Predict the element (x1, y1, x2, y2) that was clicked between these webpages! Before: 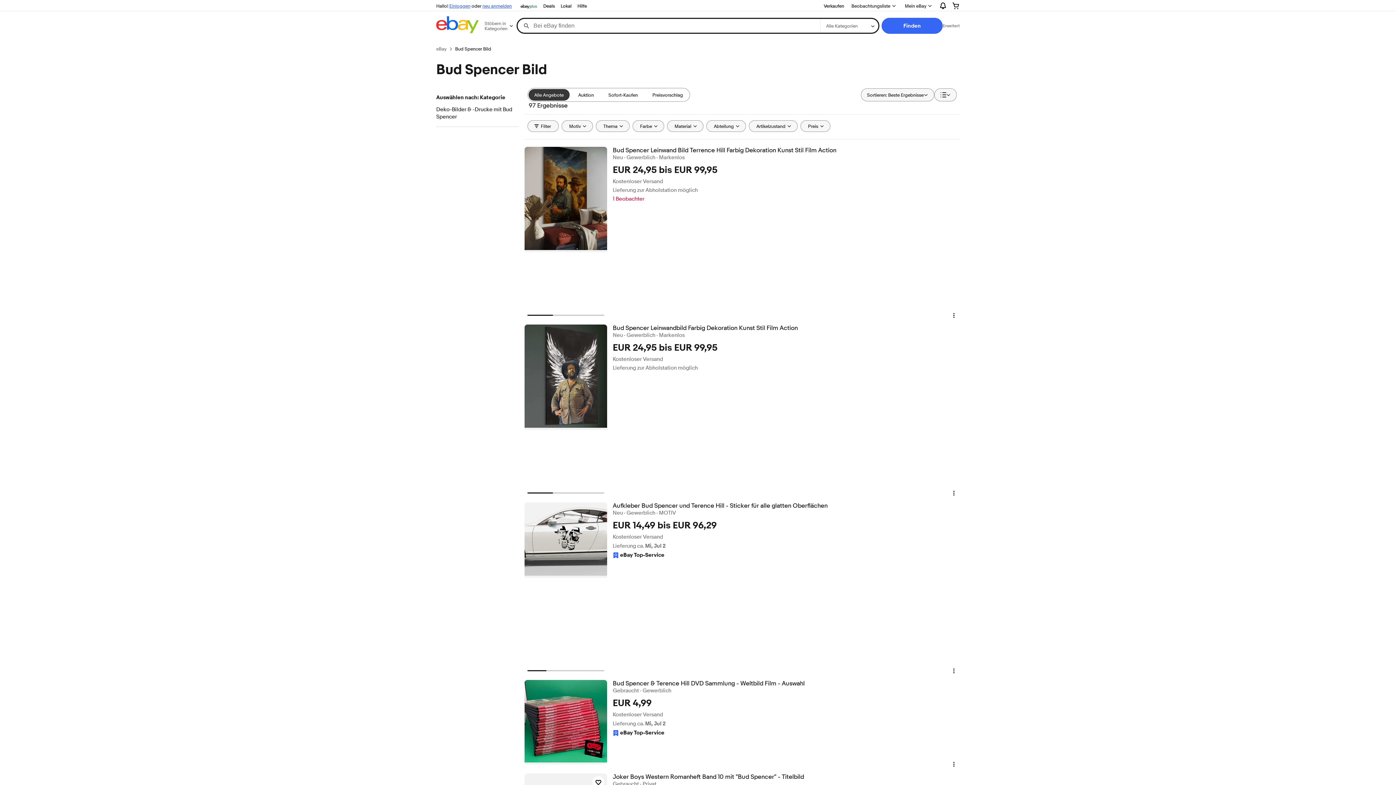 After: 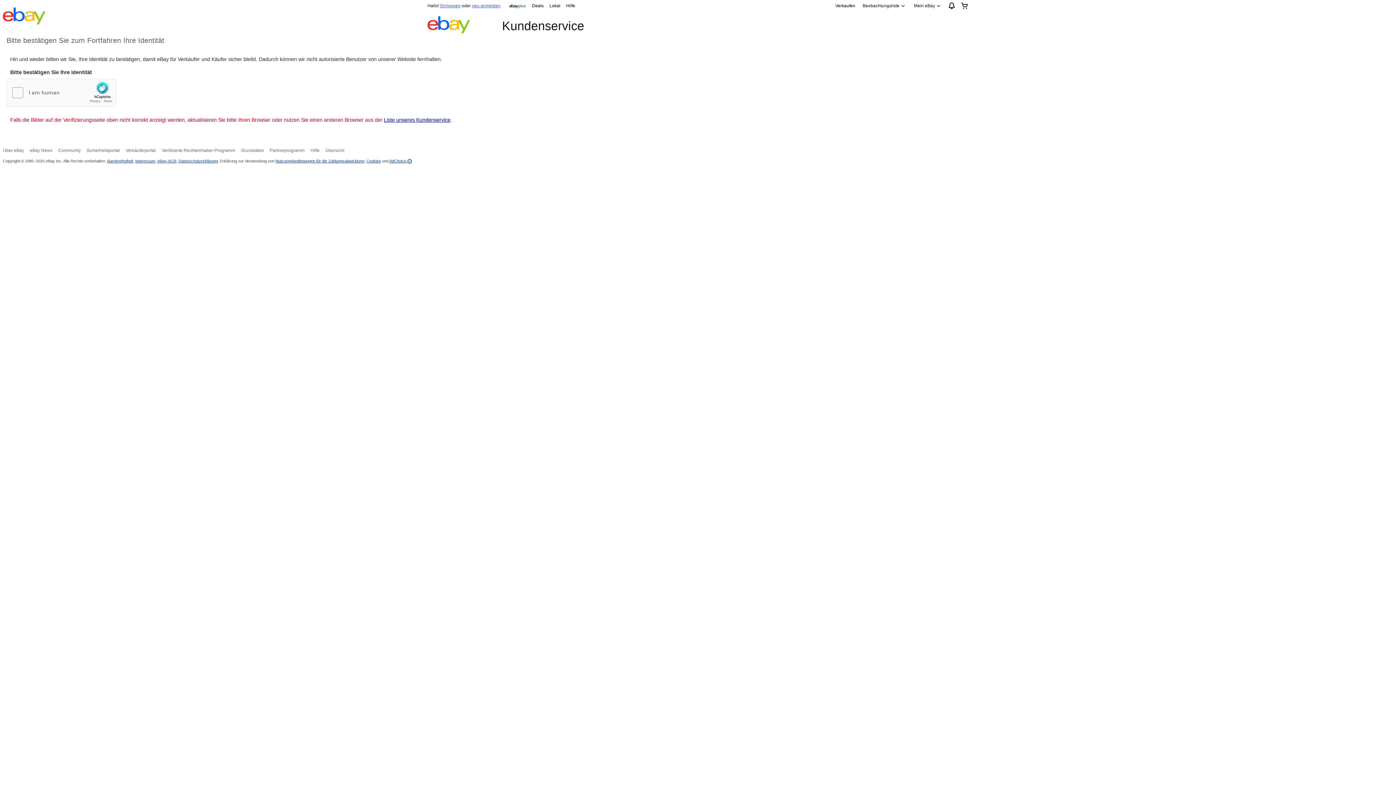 Action: label: Hilfe bbox: (574, 1, 589, 10)